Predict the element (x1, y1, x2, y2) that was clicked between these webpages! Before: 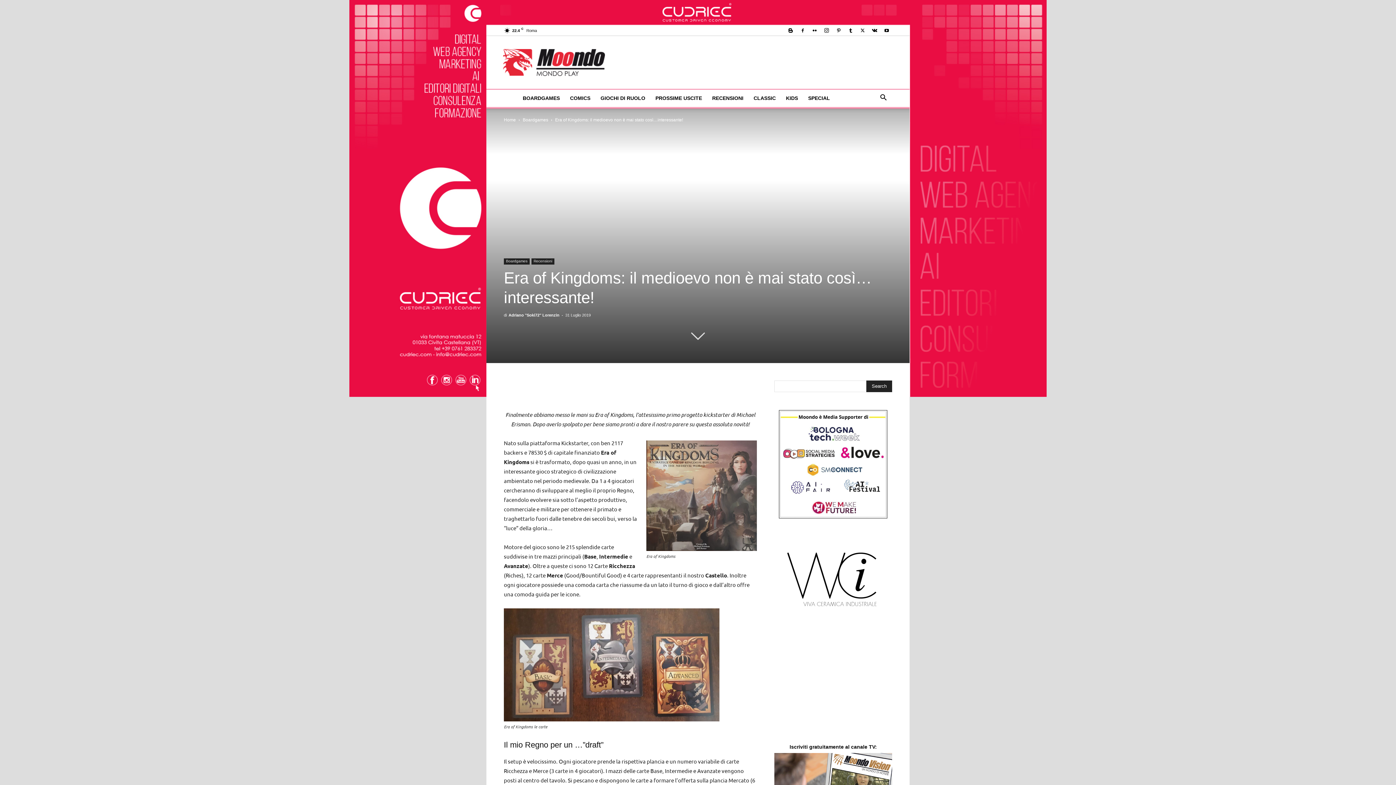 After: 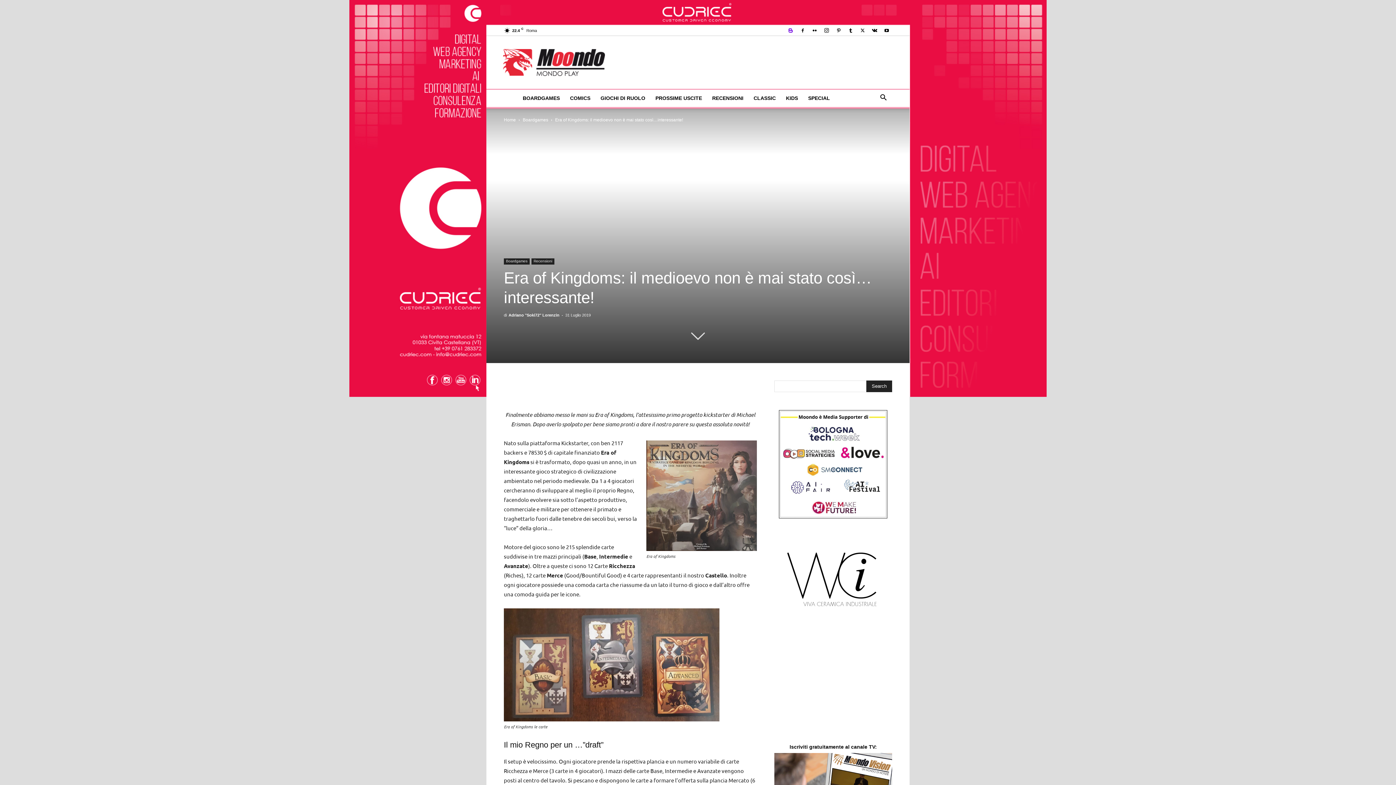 Action: bbox: (785, 25, 796, 35)